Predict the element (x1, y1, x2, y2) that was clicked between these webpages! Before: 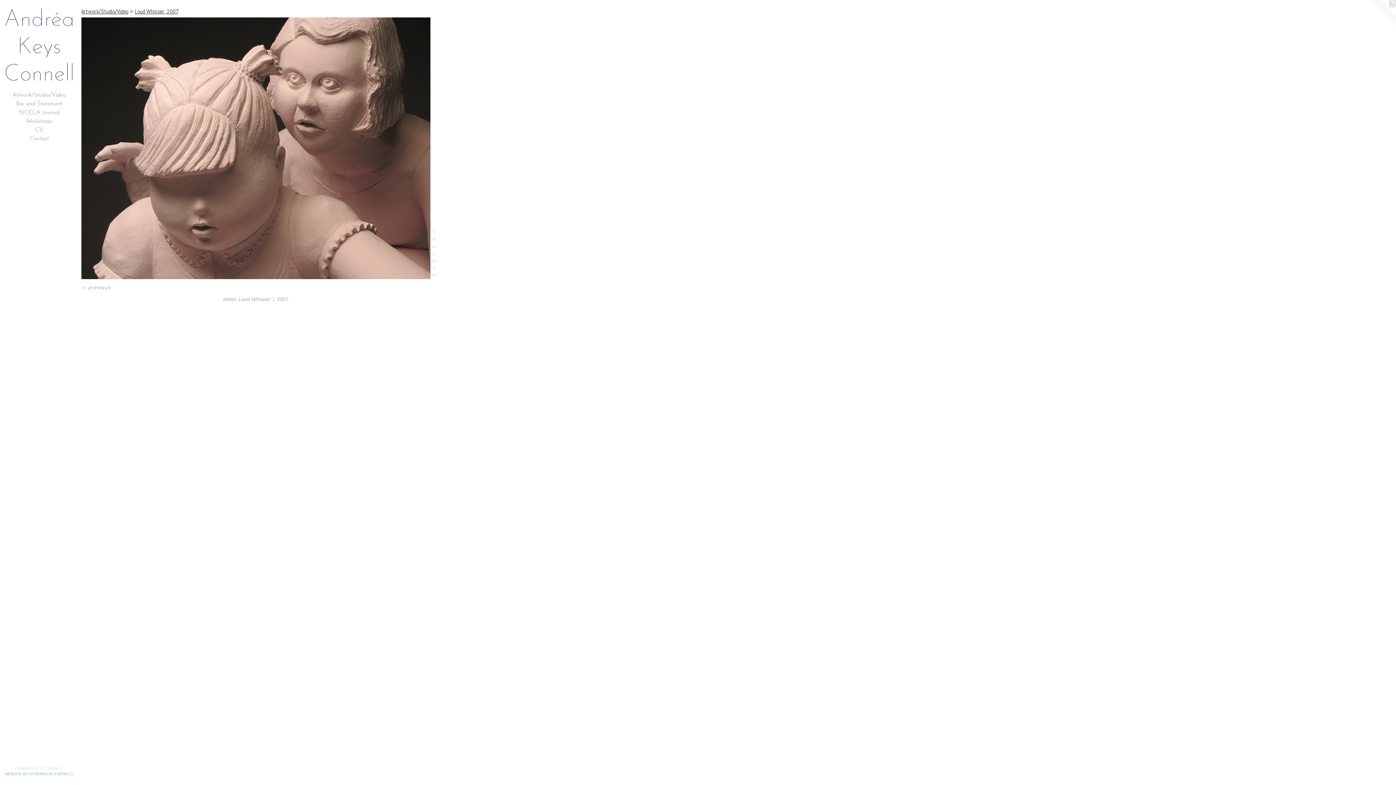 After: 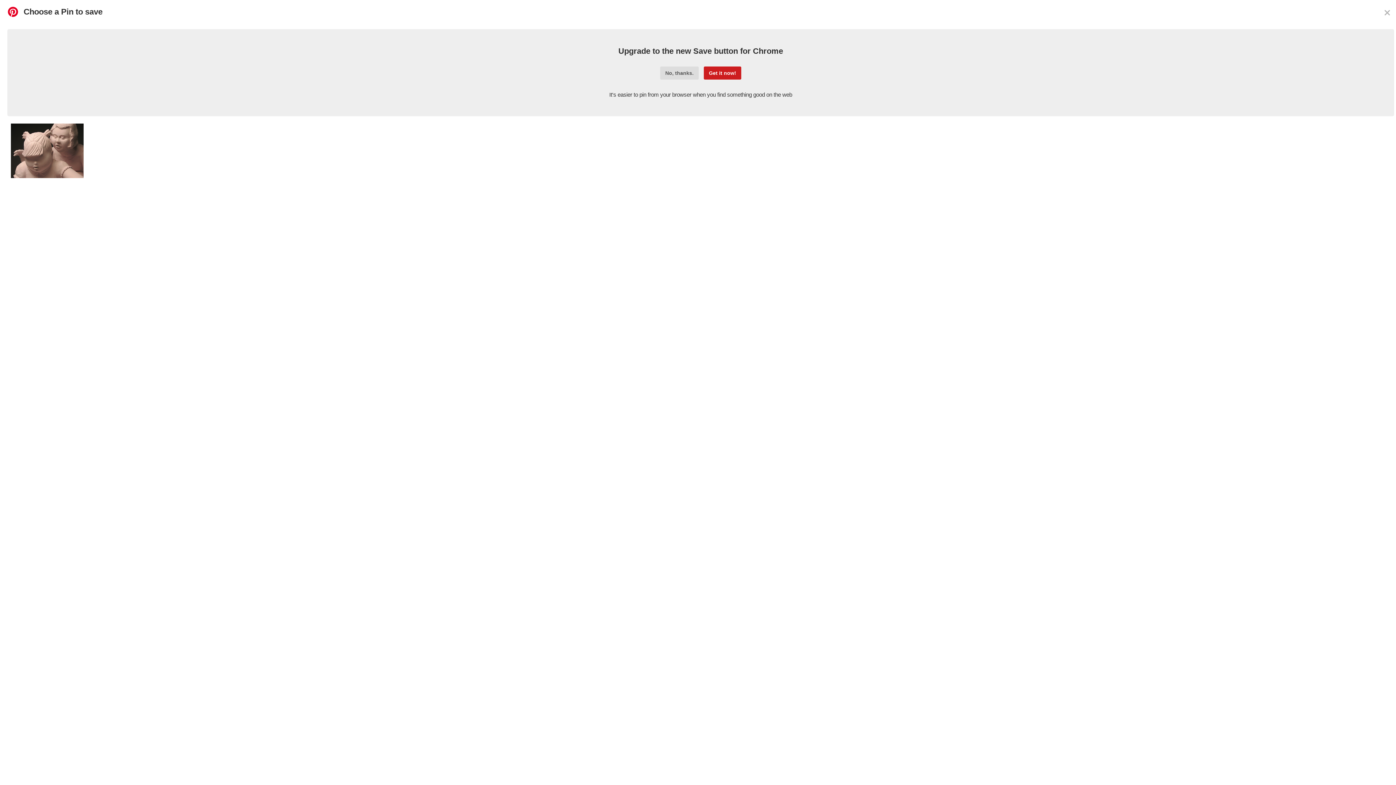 Action: bbox: (430, 257, 437, 264)